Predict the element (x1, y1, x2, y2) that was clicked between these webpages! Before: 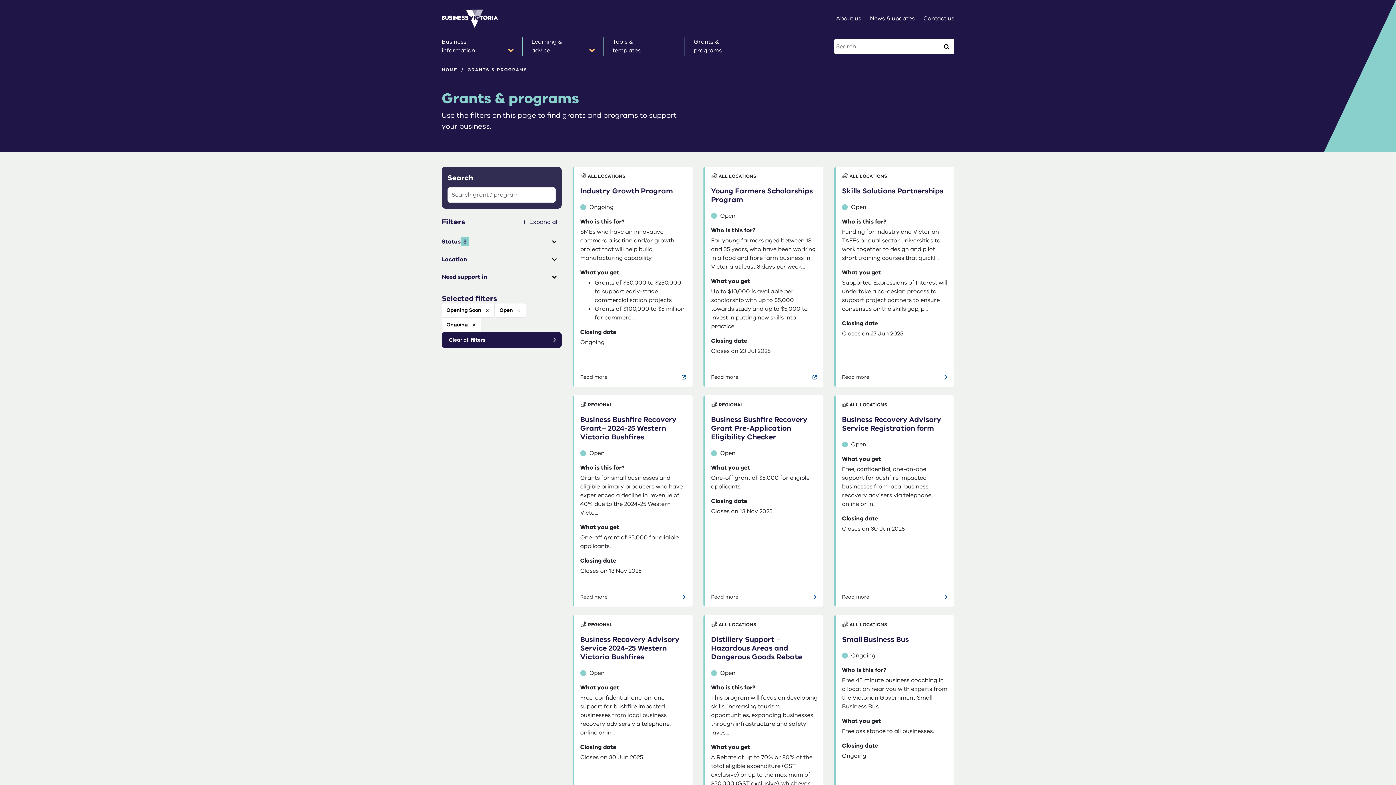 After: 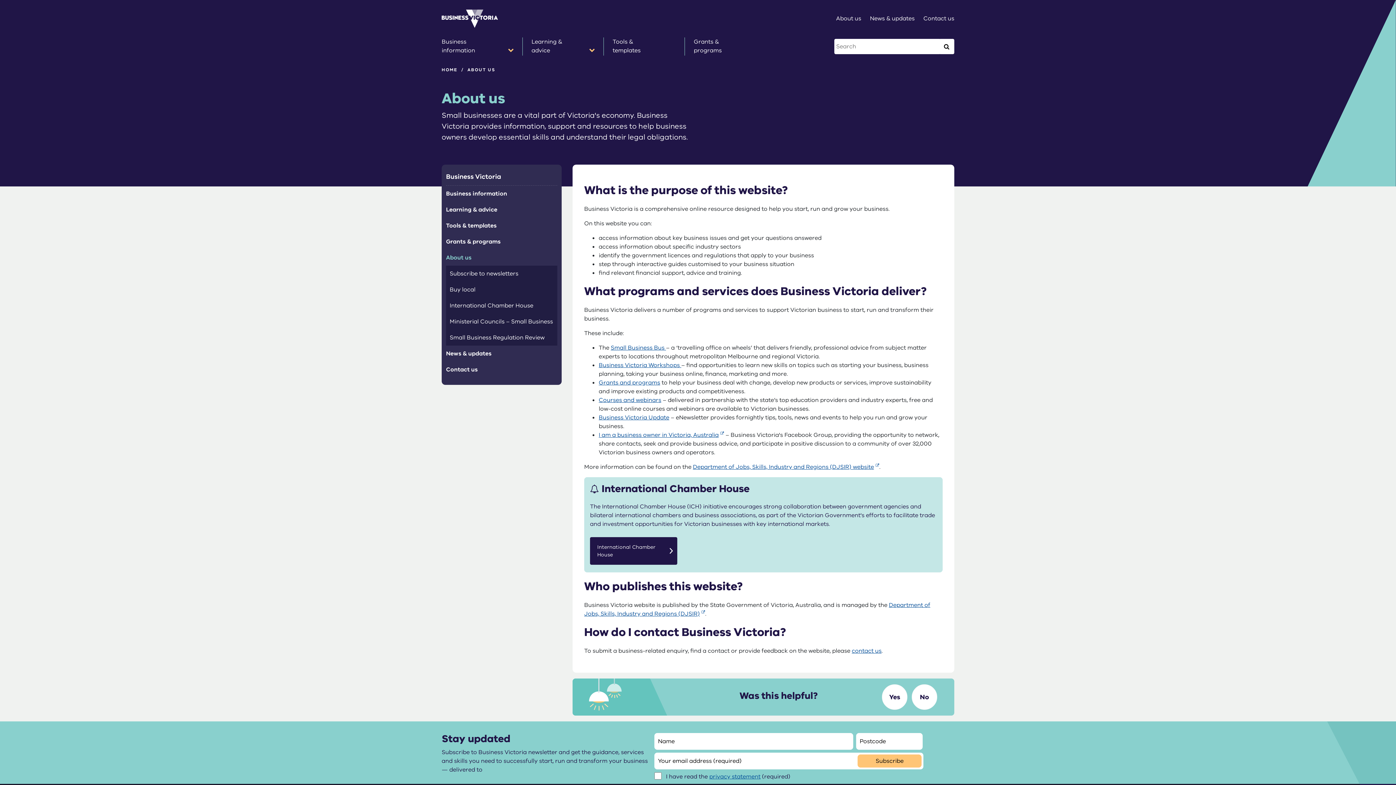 Action: label: About us bbox: (836, 14, 861, 22)